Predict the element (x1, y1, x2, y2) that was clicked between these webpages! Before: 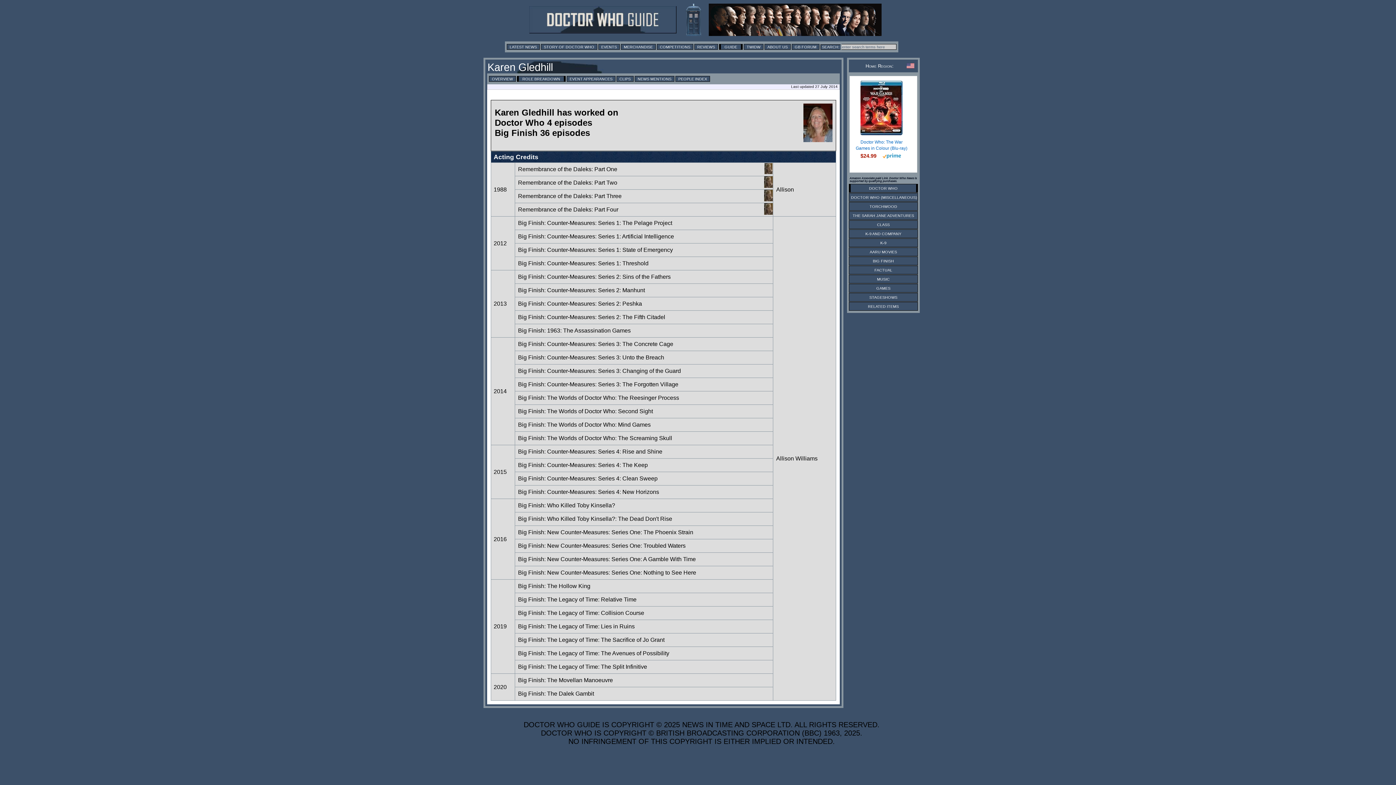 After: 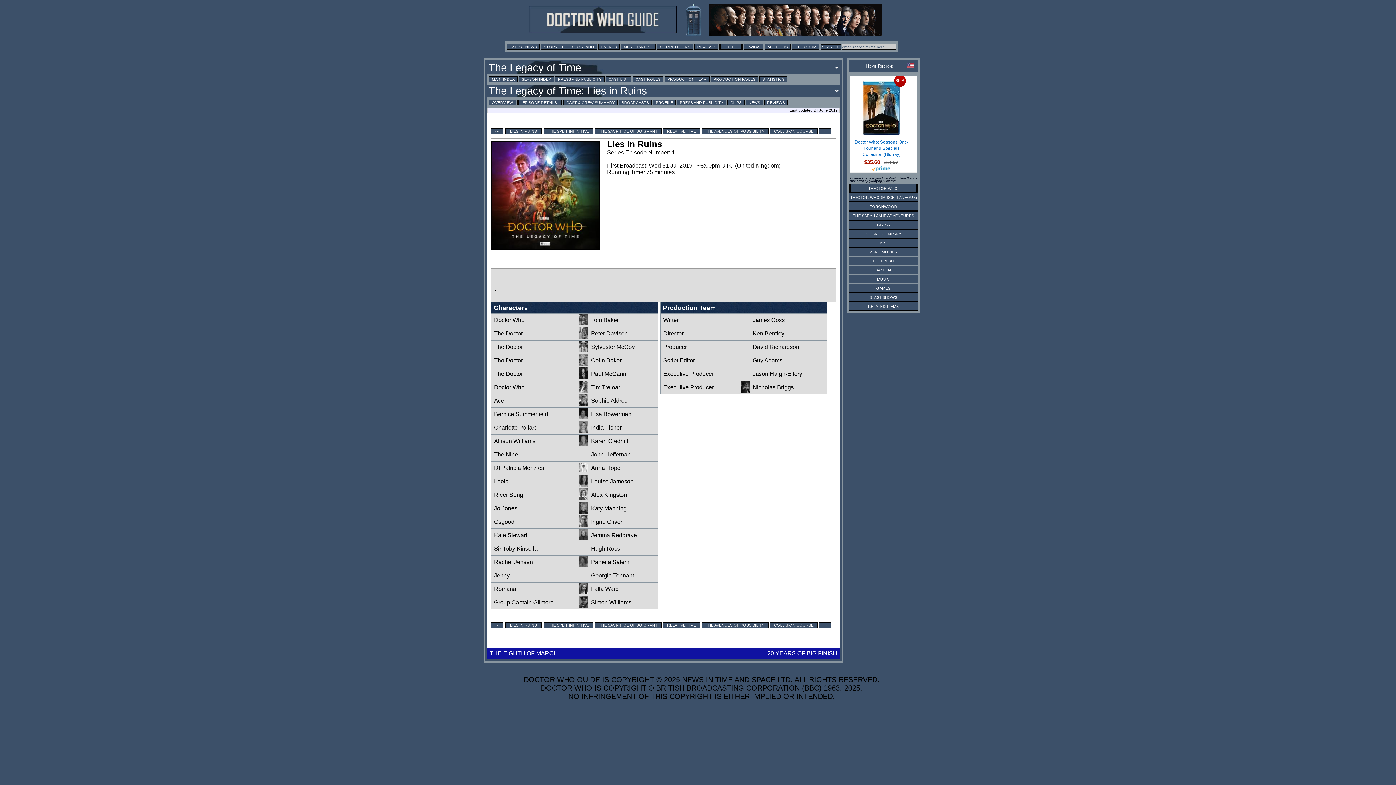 Action: label: Big Finish: The Legacy of Time: Lies in Ruins bbox: (517, 623, 635, 630)